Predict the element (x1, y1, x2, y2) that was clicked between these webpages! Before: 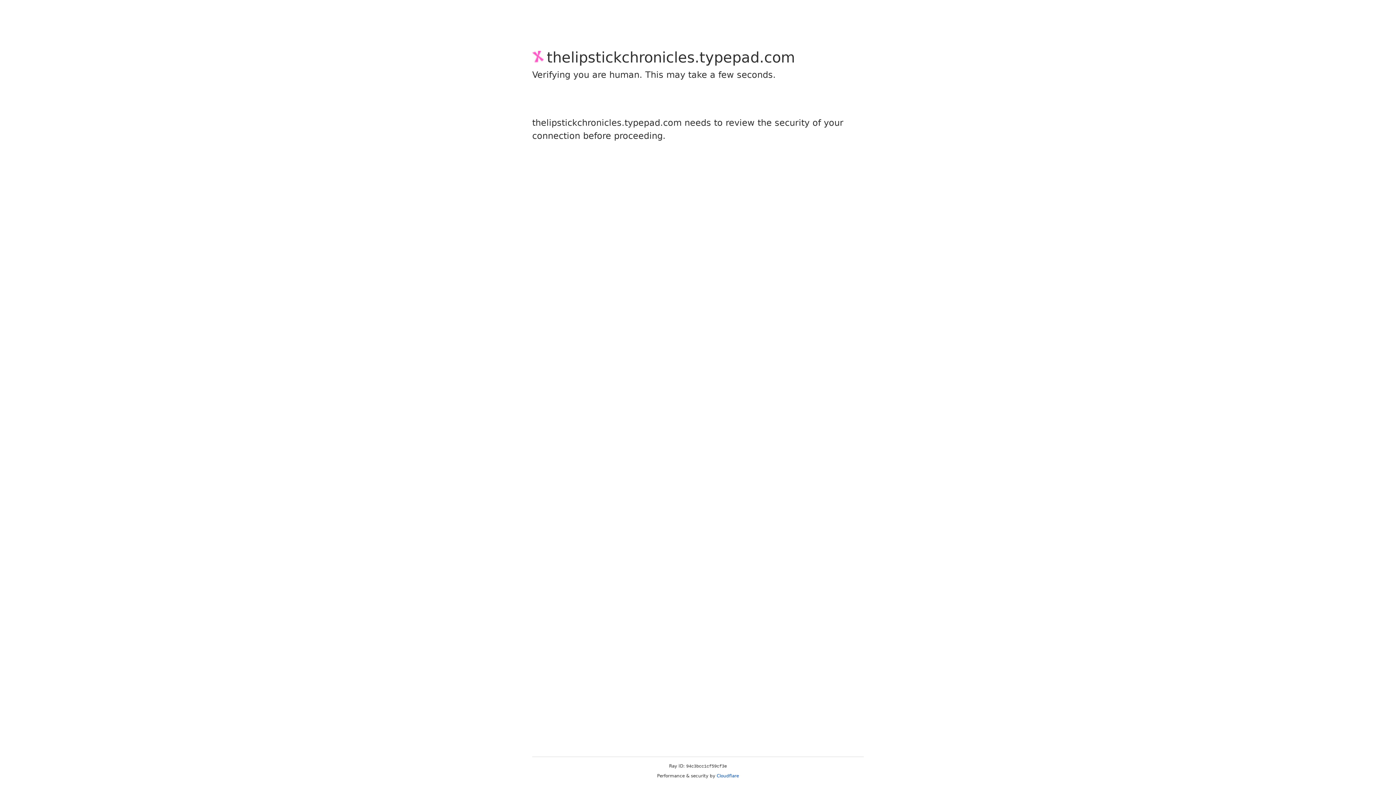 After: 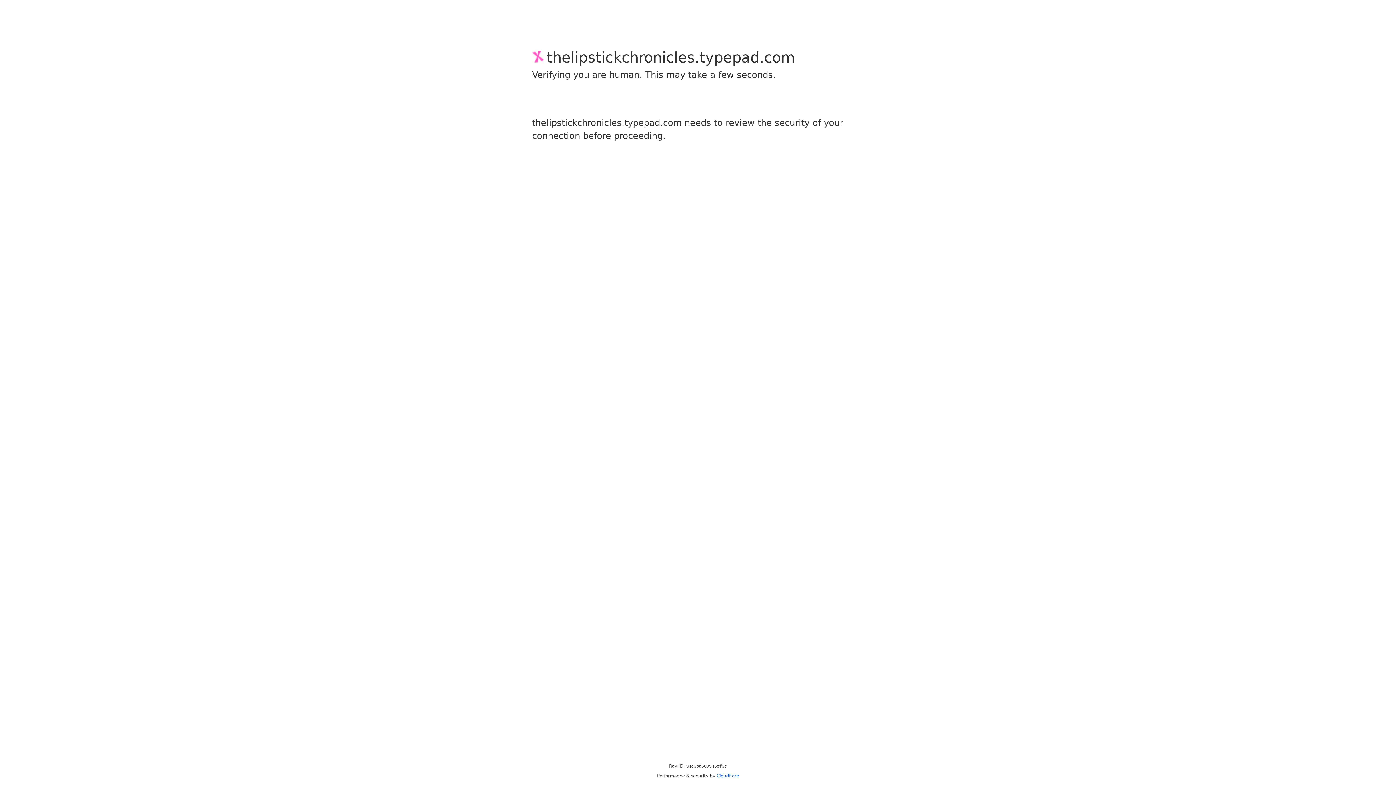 Action: bbox: (716, 773, 739, 778) label: Cloudflare